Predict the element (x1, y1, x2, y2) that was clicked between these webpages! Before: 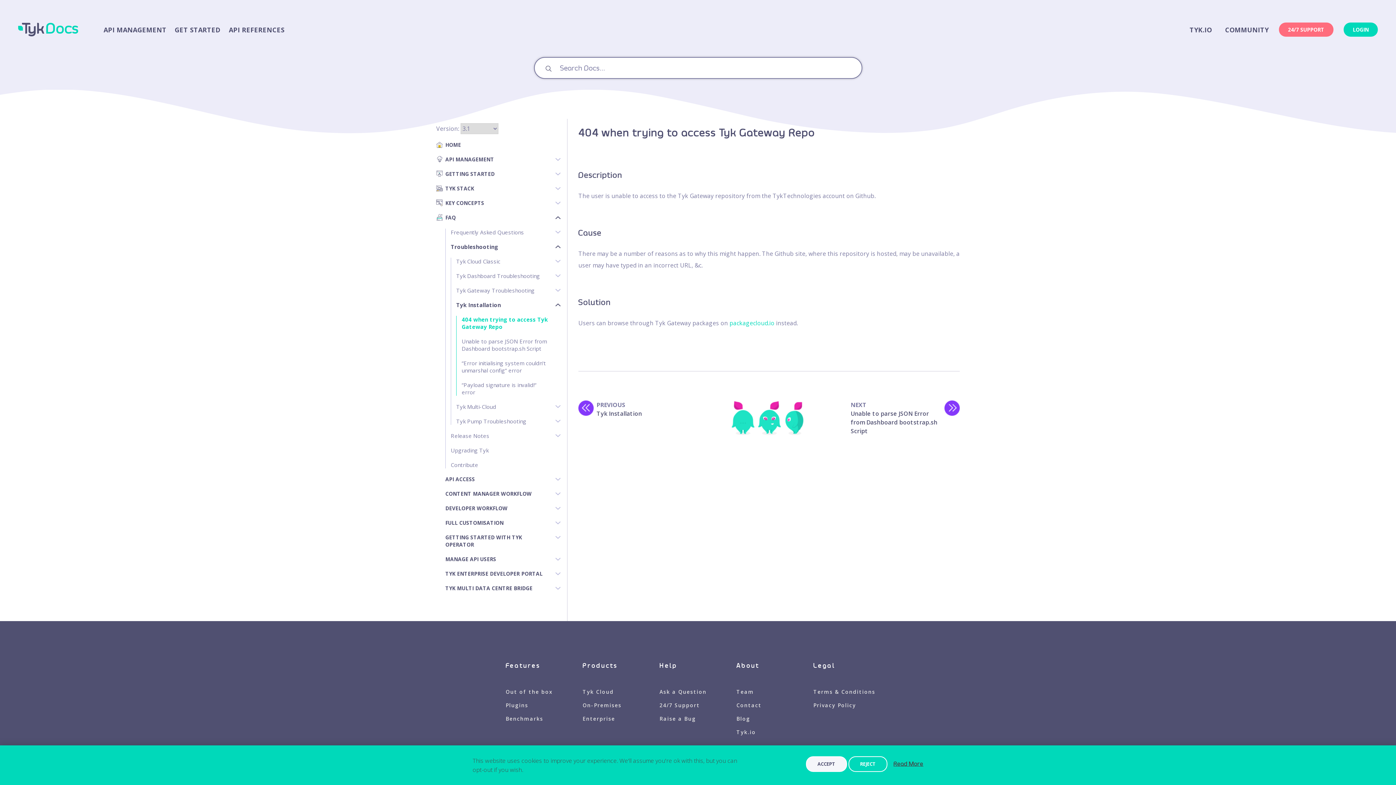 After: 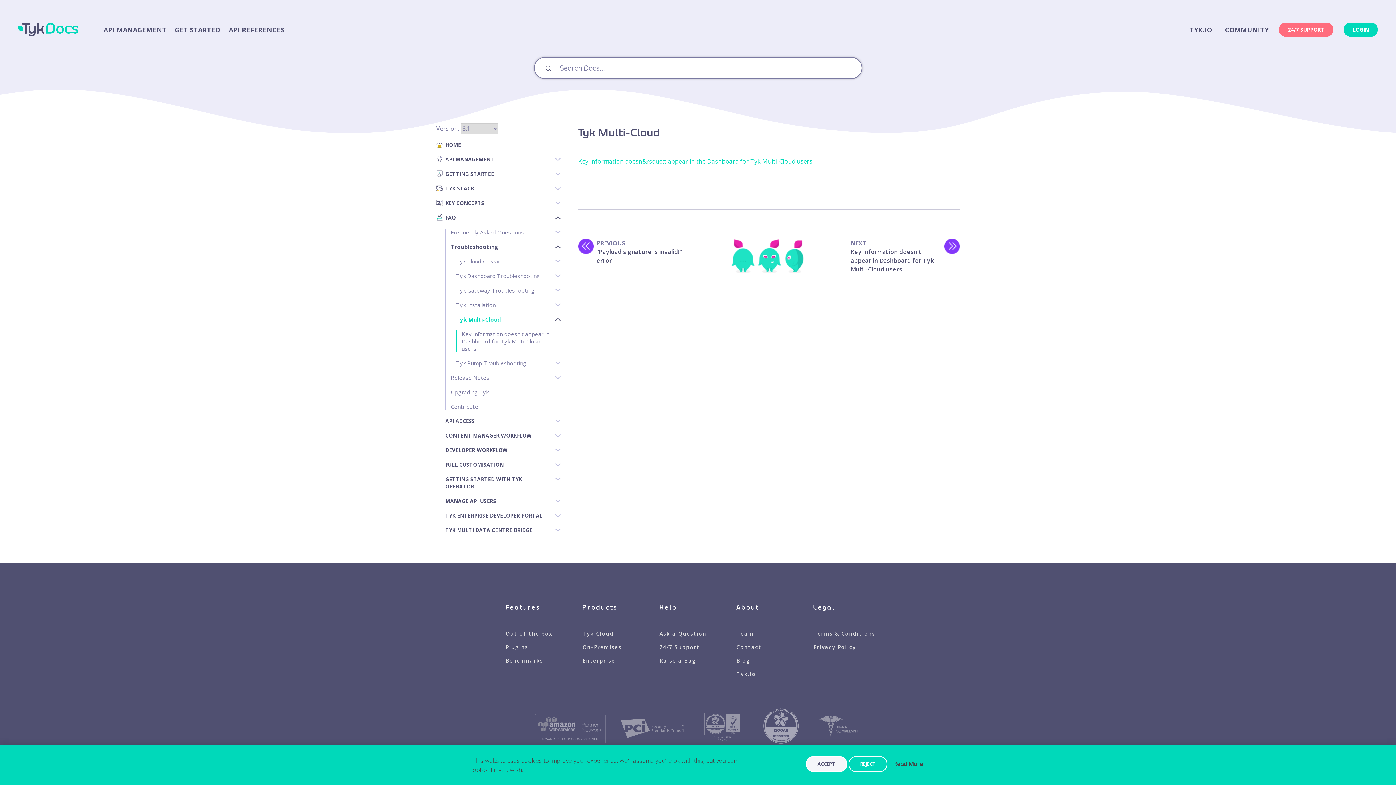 Action: label: Tyk Multi-Cloud bbox: (456, 403, 550, 410)